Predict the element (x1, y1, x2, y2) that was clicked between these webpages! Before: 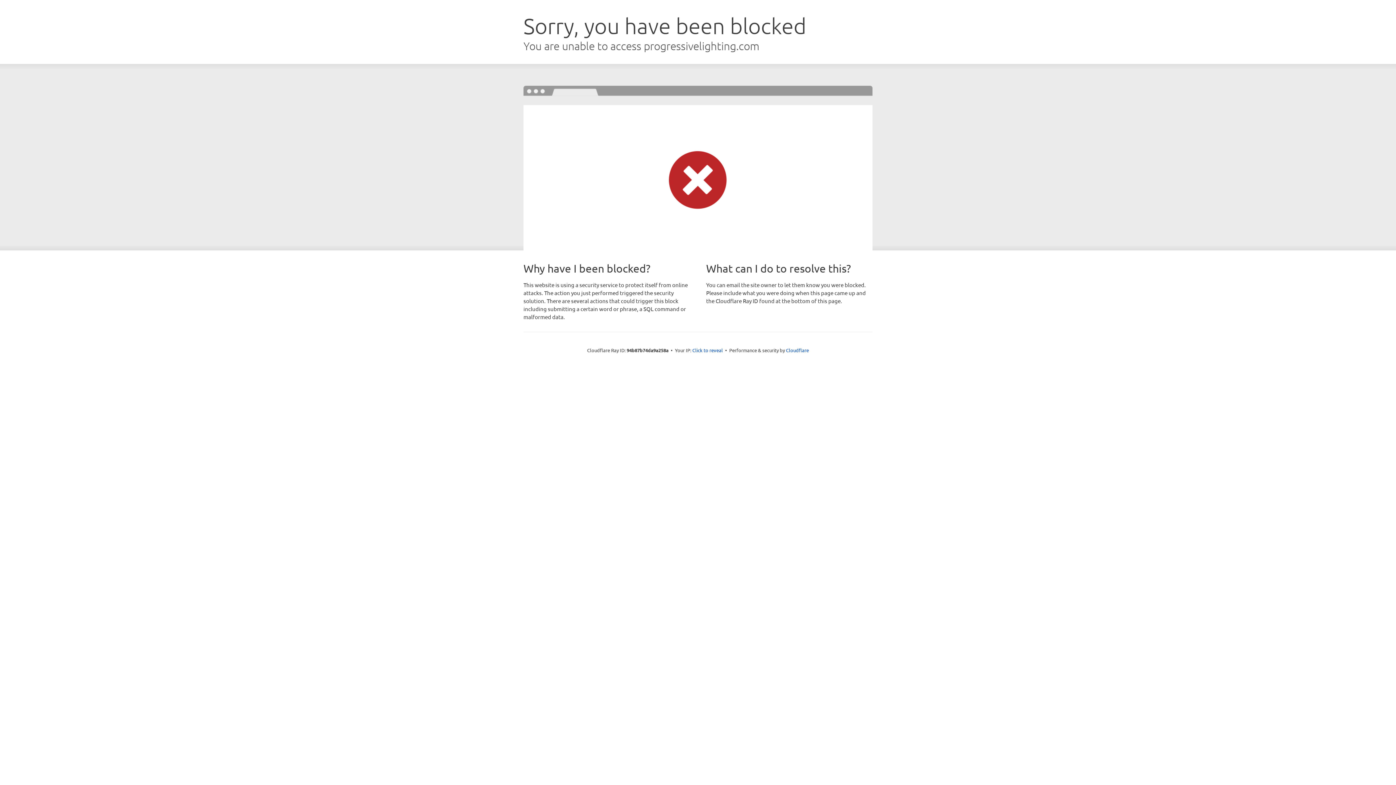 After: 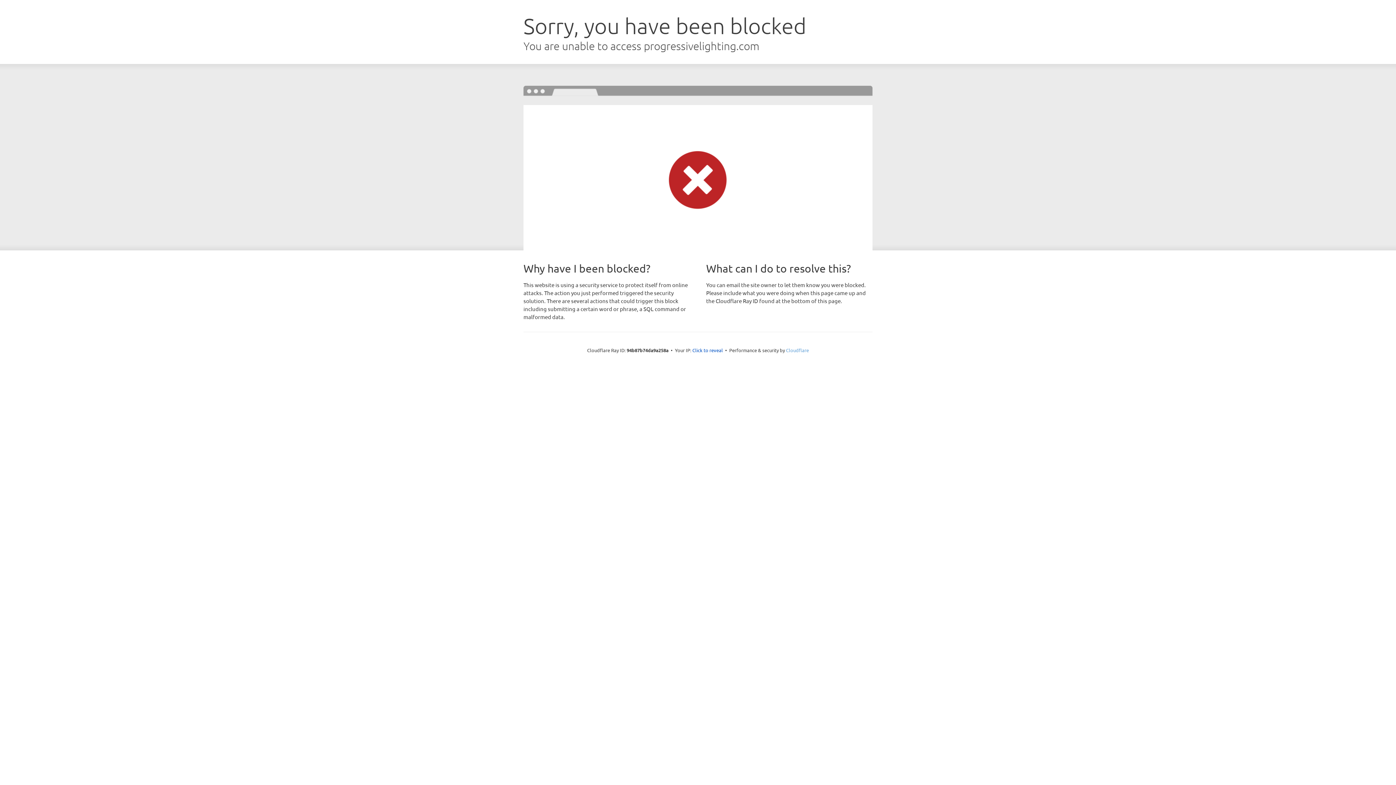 Action: label: Cloudflare bbox: (786, 347, 809, 353)